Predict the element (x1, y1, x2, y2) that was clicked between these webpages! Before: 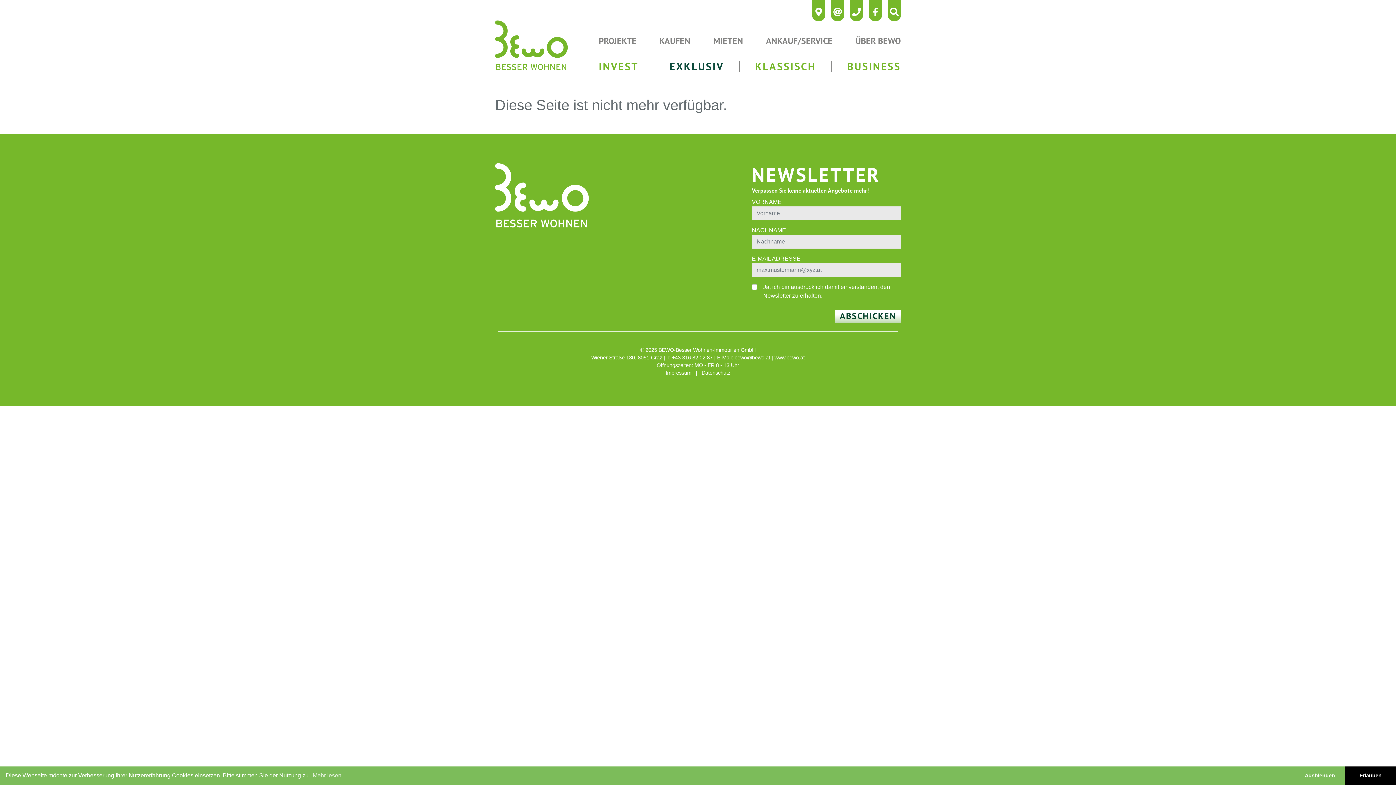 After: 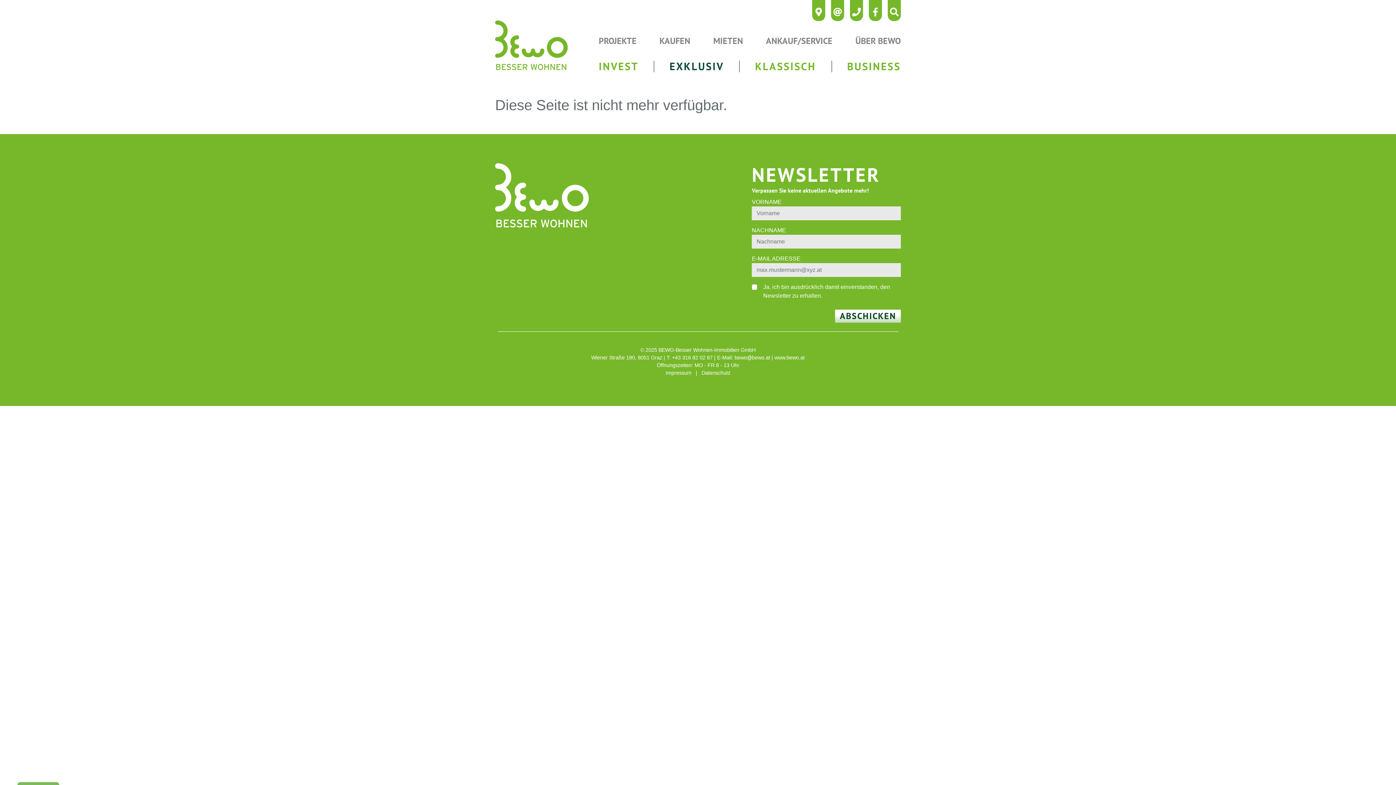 Action: bbox: (1345, 766, 1396, 785) label: allow cookies